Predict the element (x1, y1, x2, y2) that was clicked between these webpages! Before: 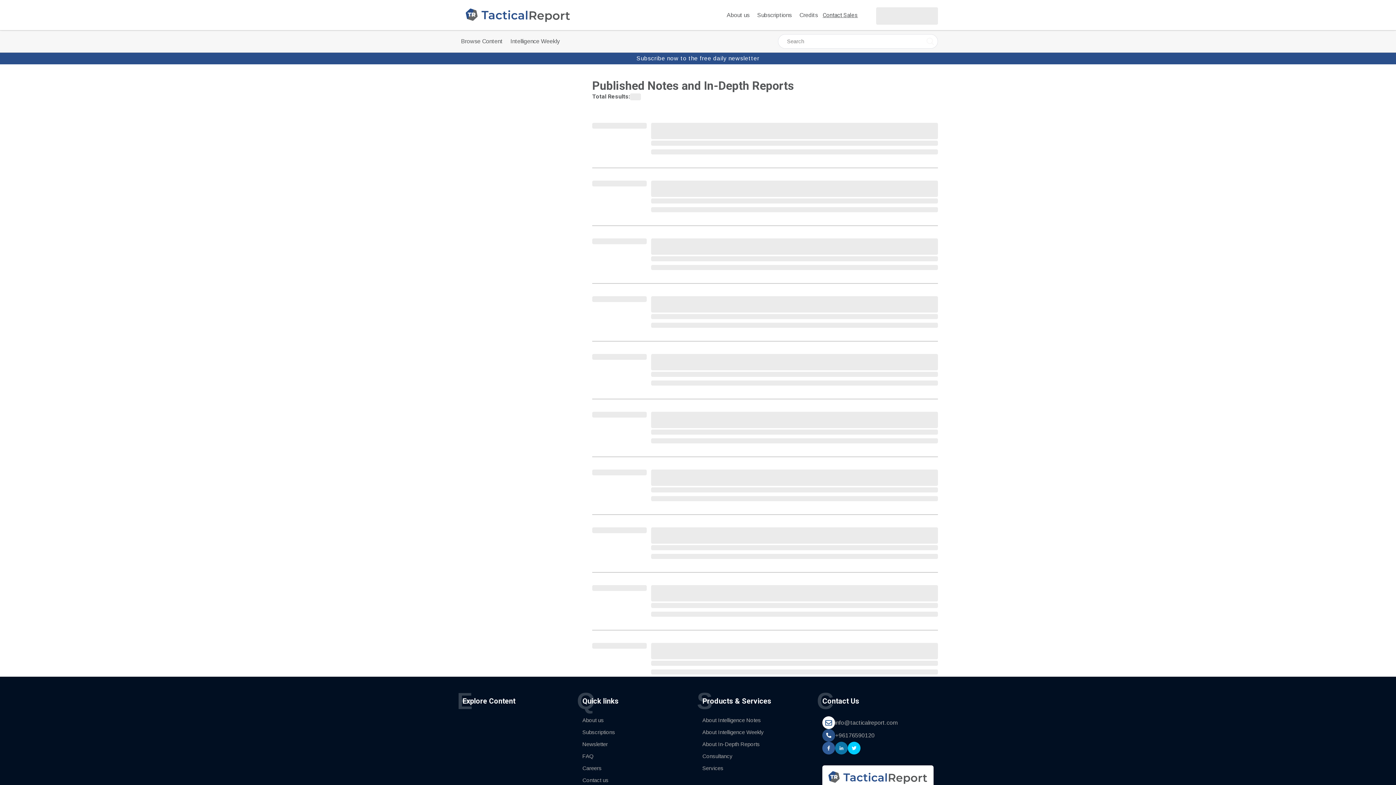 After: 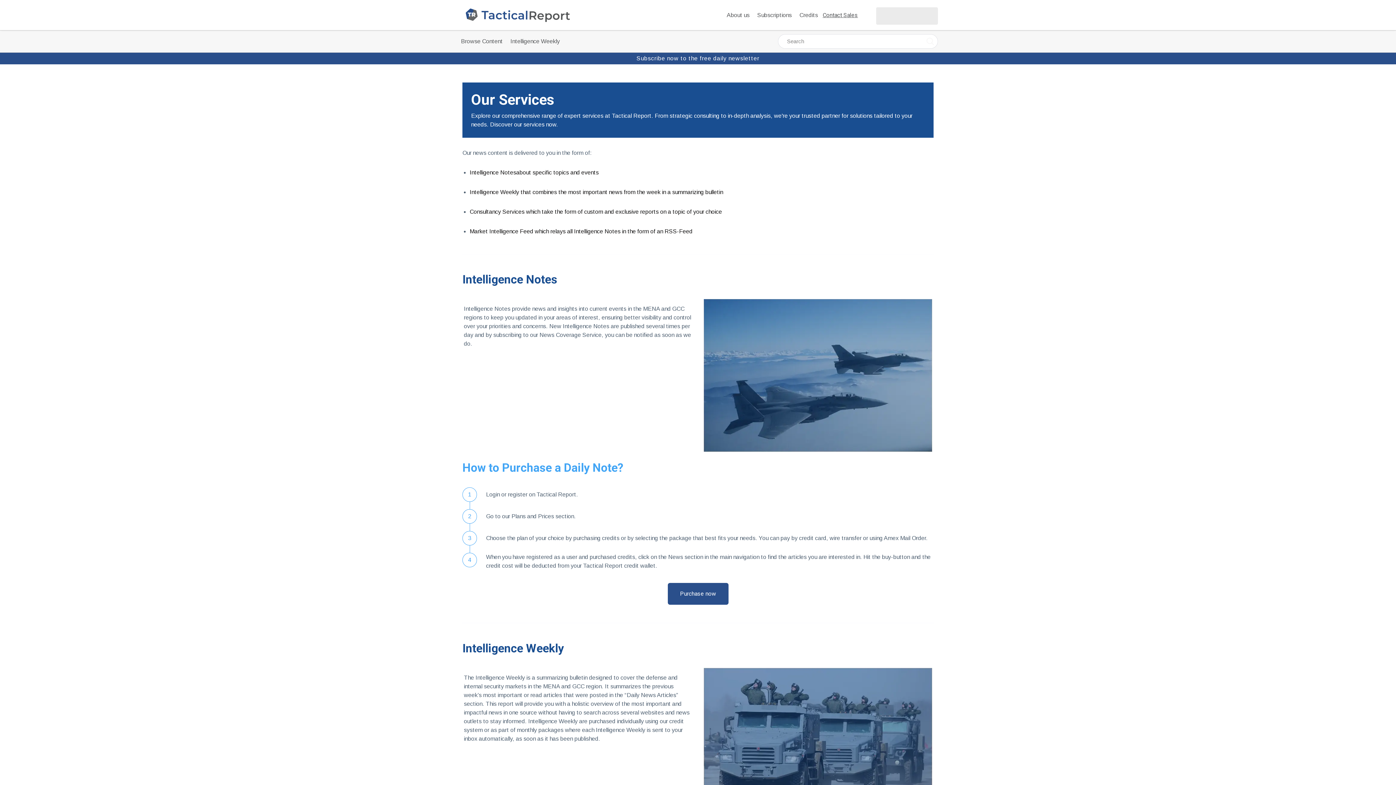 Action: label: Services bbox: (702, 765, 723, 771)